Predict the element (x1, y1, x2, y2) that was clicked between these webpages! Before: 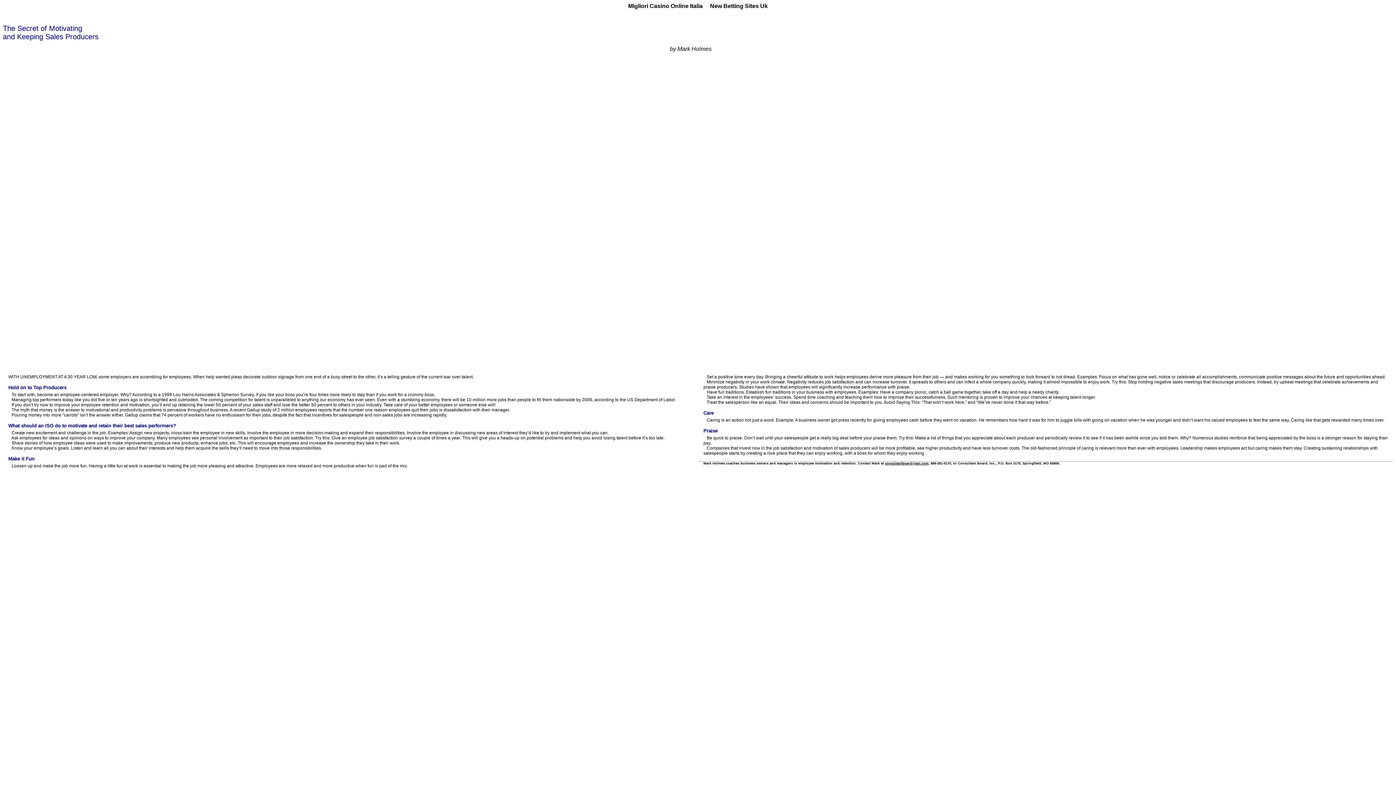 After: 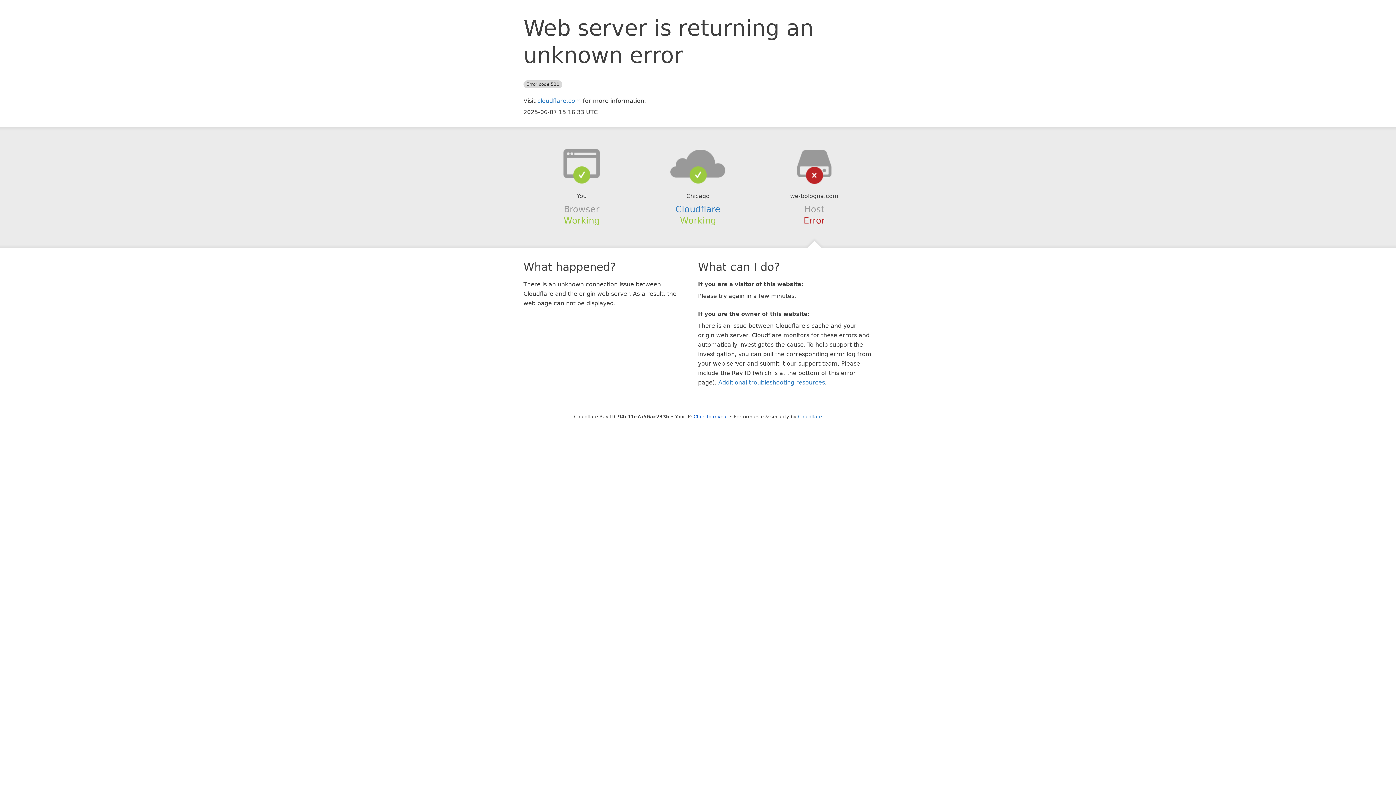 Action: bbox: (624, 1, 706, 10) label: Migliori Casino Online Italia